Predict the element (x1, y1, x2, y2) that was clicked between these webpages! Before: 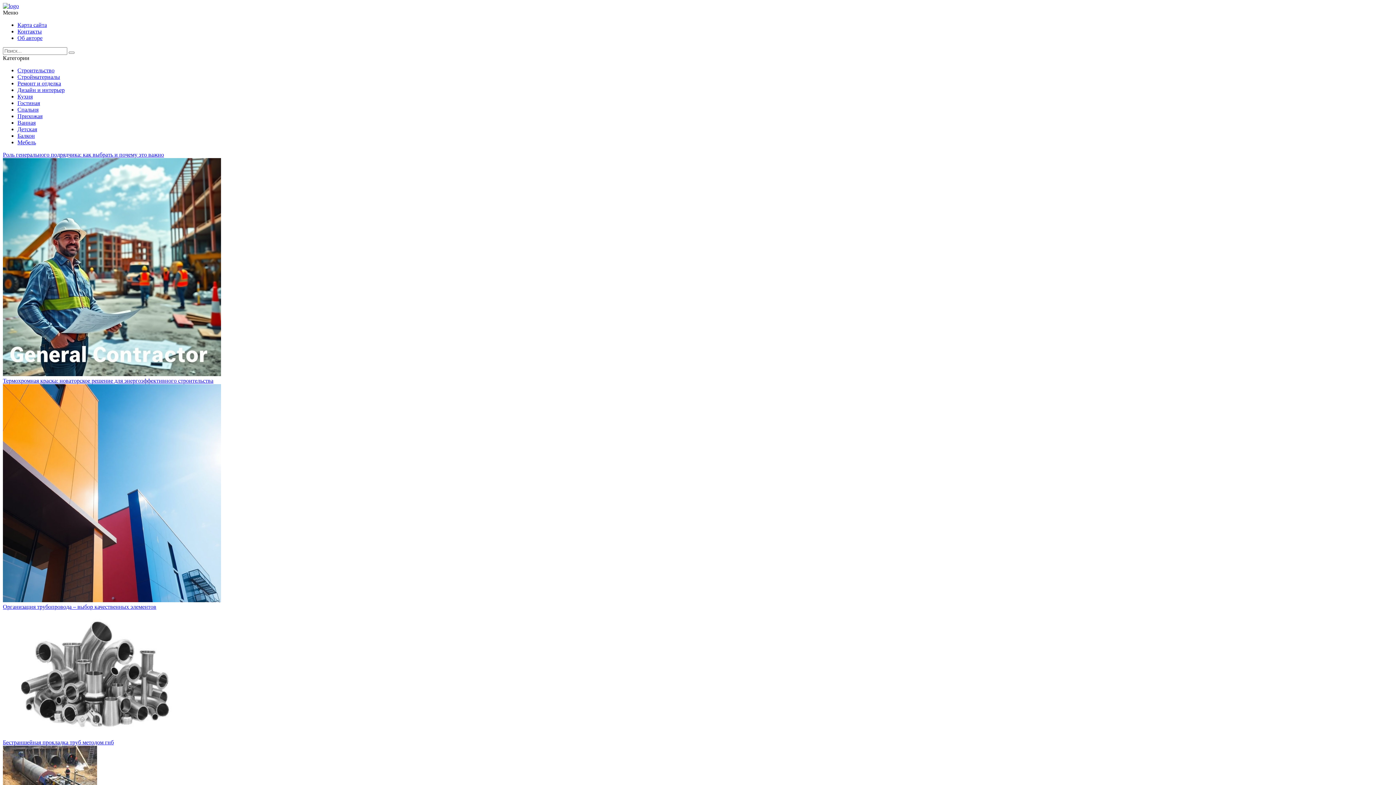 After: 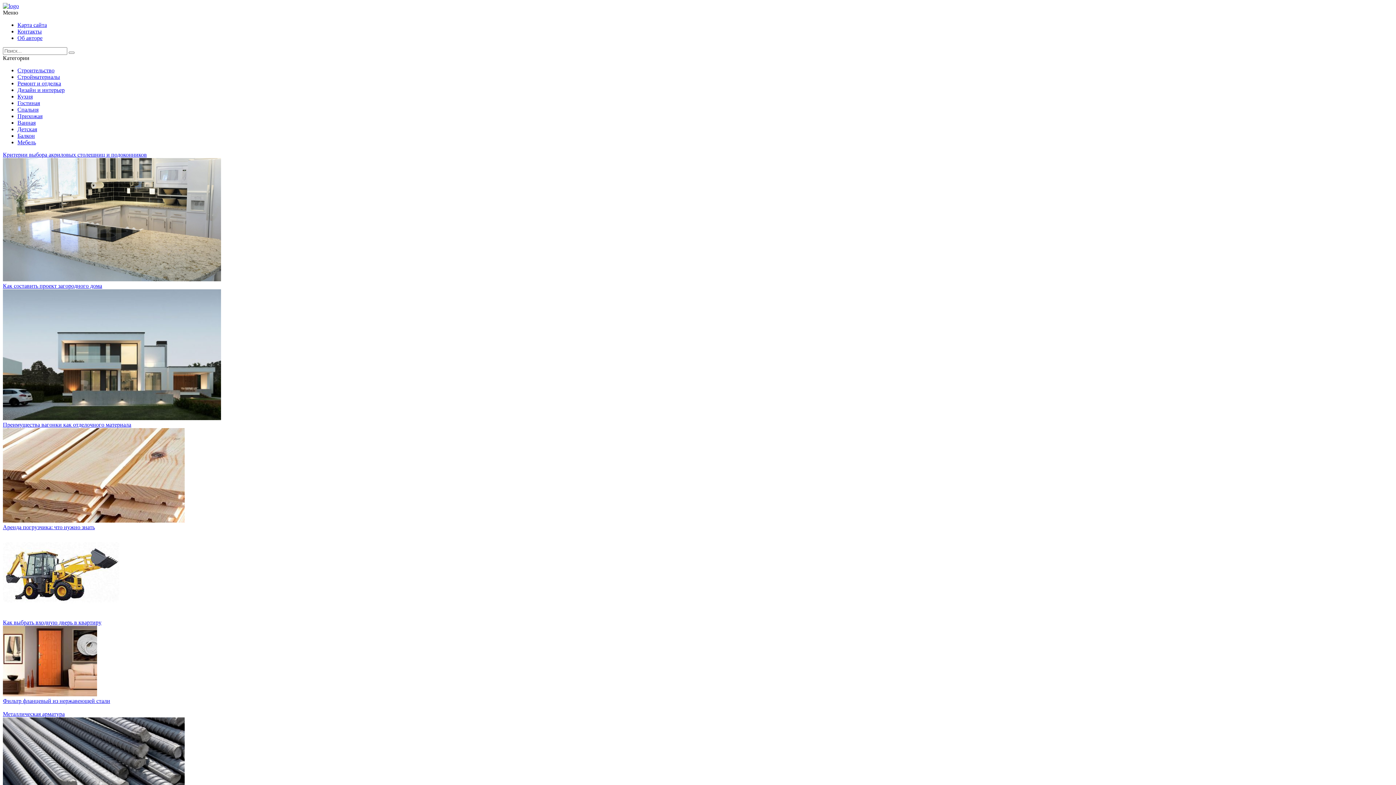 Action: label: Ванная bbox: (17, 119, 35, 125)